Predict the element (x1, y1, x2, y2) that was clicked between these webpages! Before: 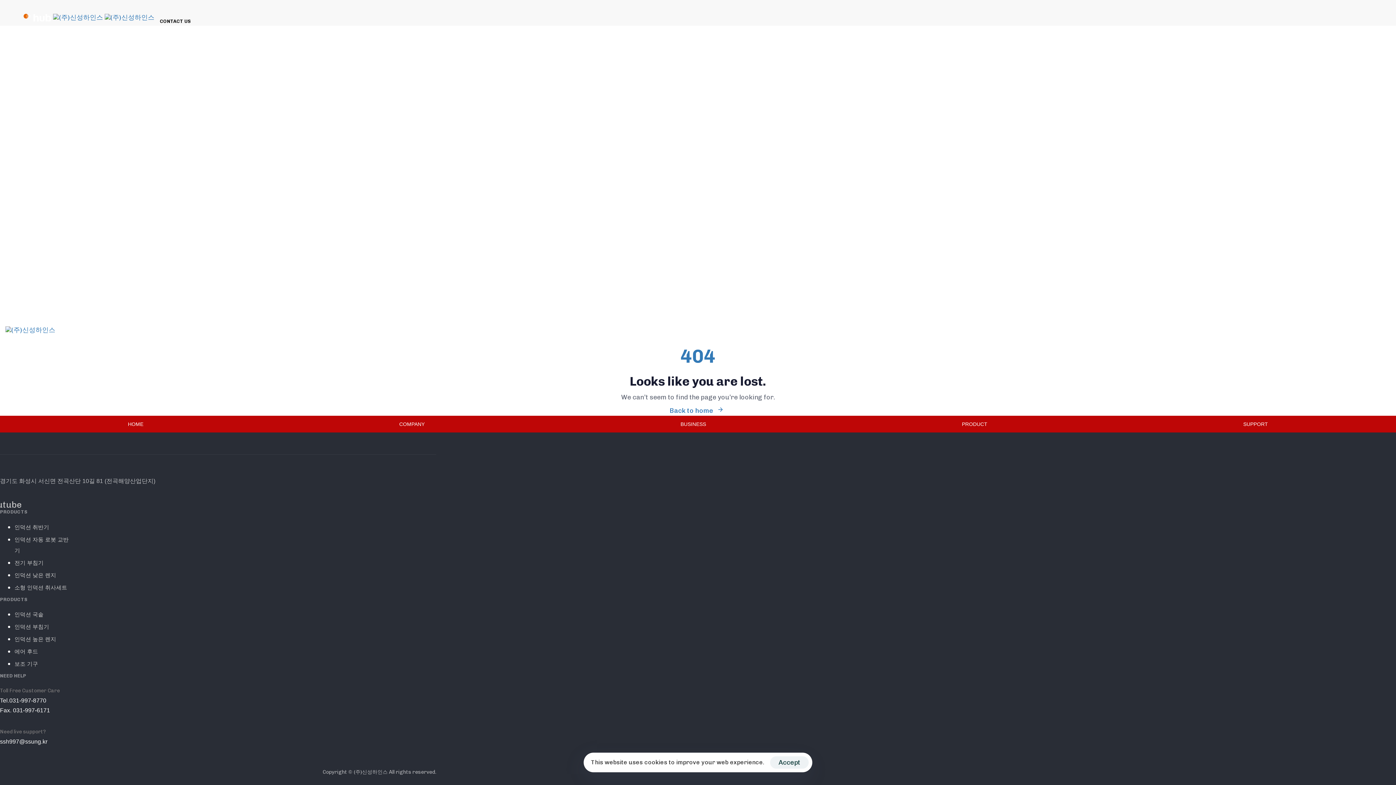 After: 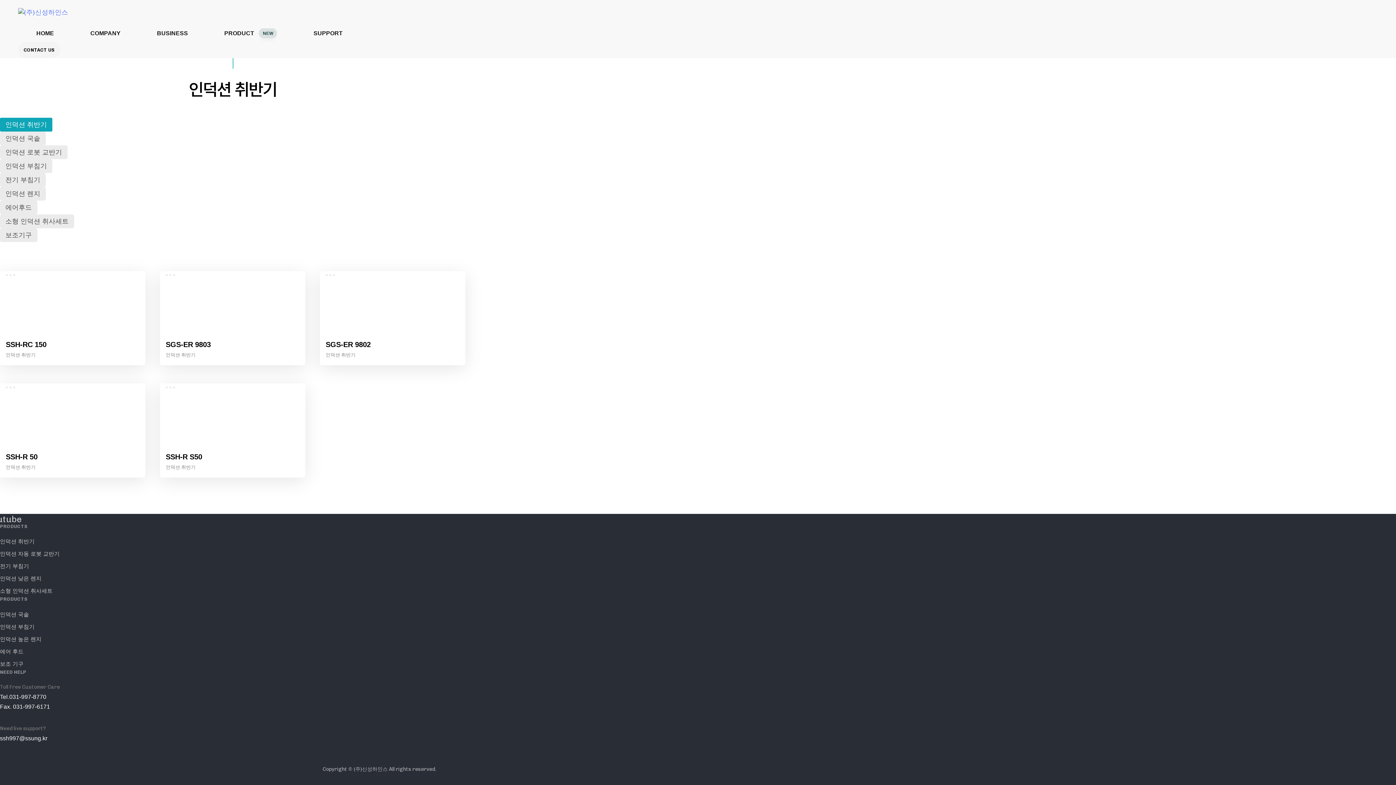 Action: label: 인덕션 취반기 bbox: (14, 524, 49, 530)